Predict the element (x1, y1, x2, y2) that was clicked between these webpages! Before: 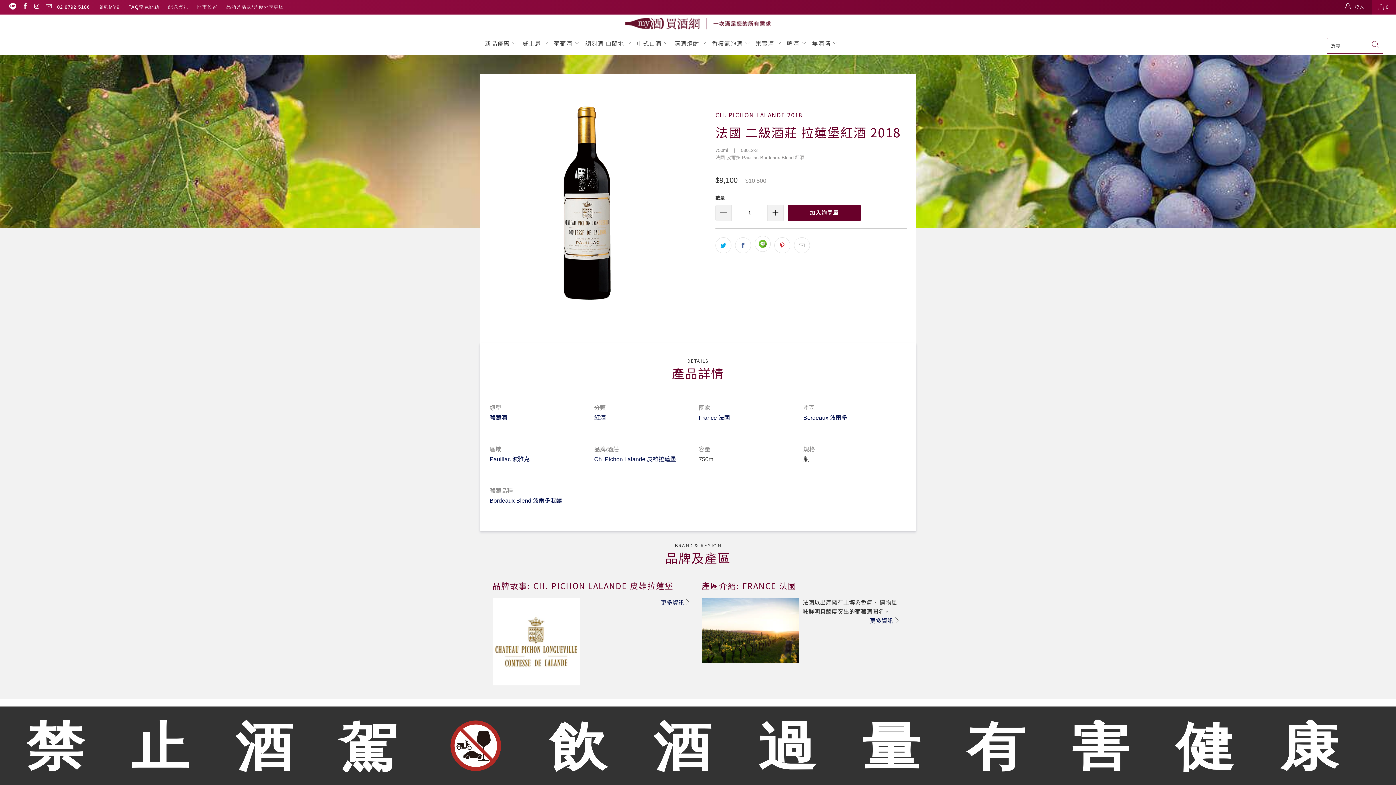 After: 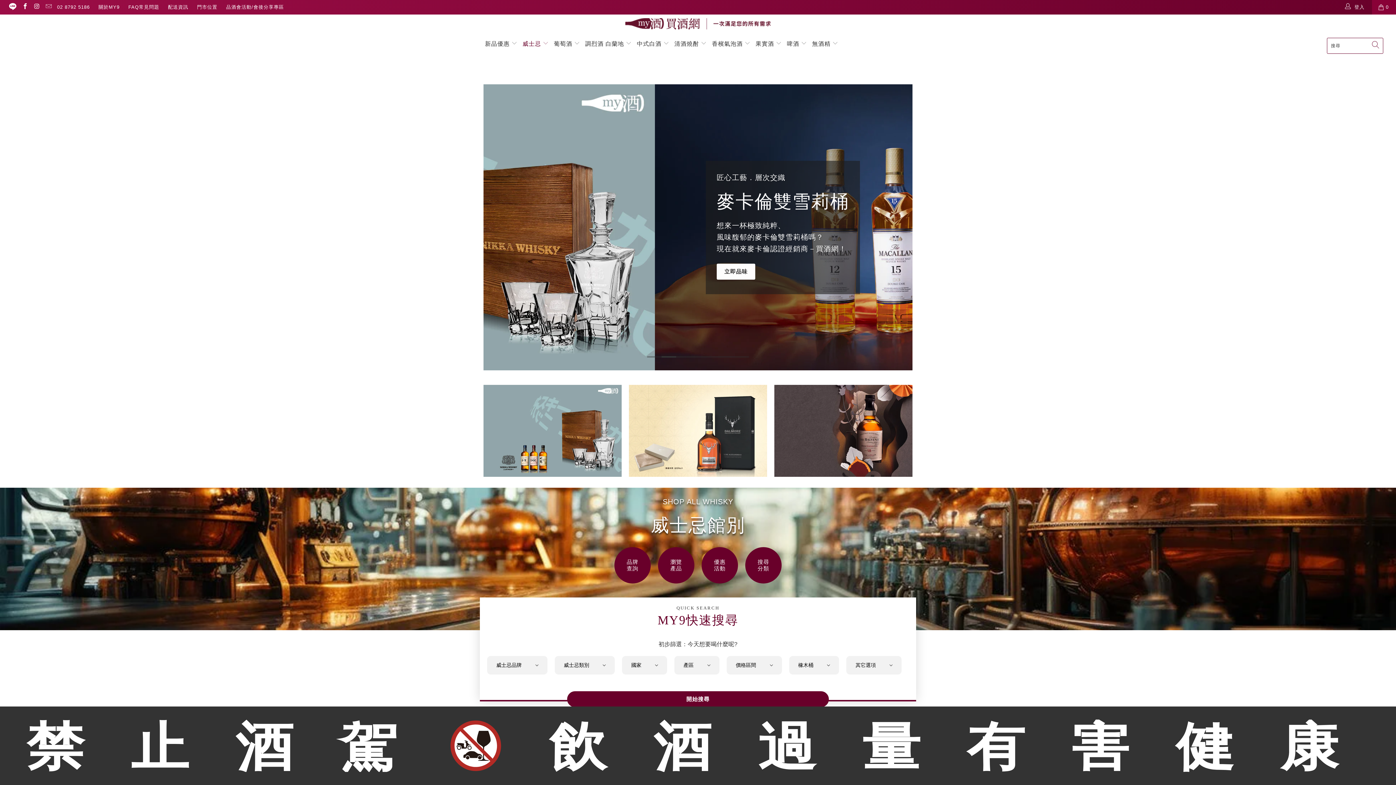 Action: bbox: (522, 34, 548, 53) label: 威士忌 